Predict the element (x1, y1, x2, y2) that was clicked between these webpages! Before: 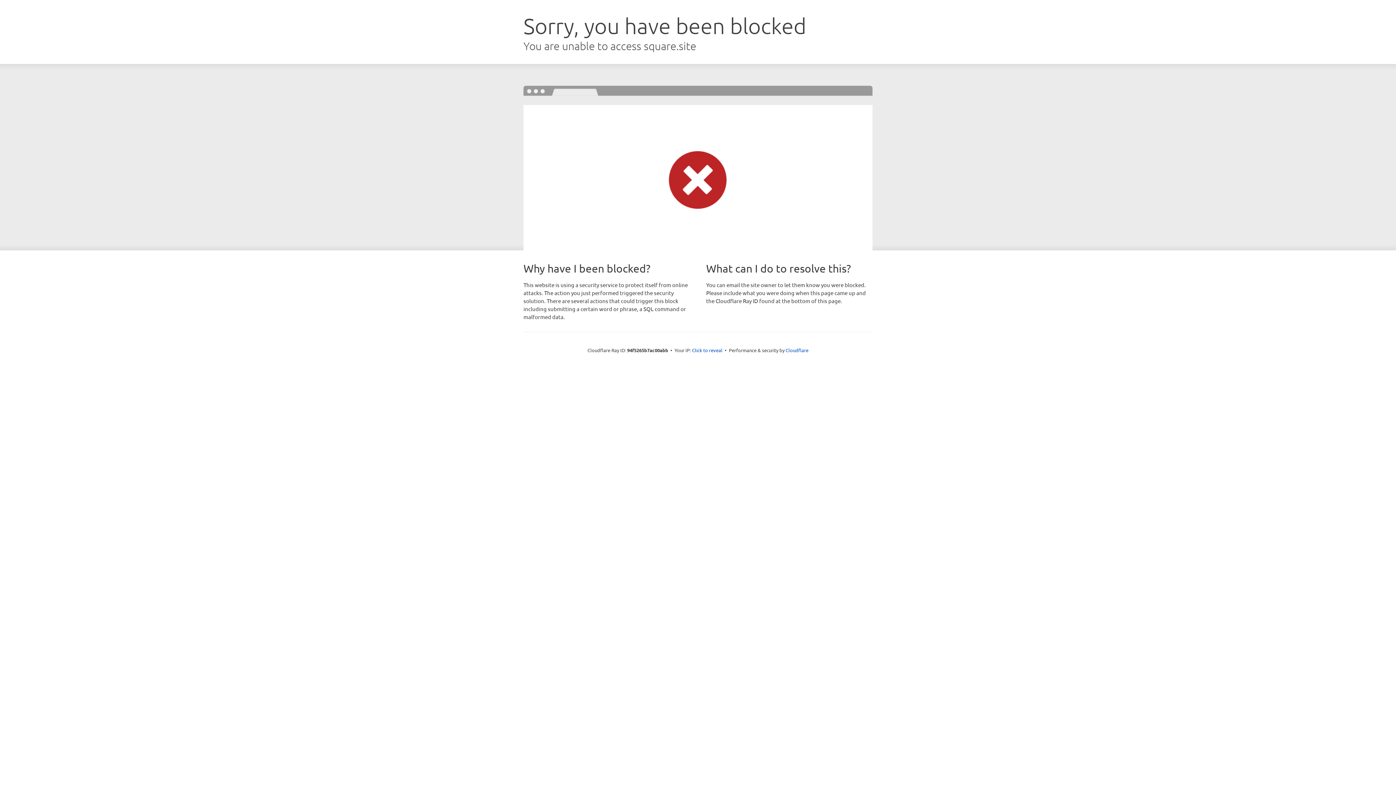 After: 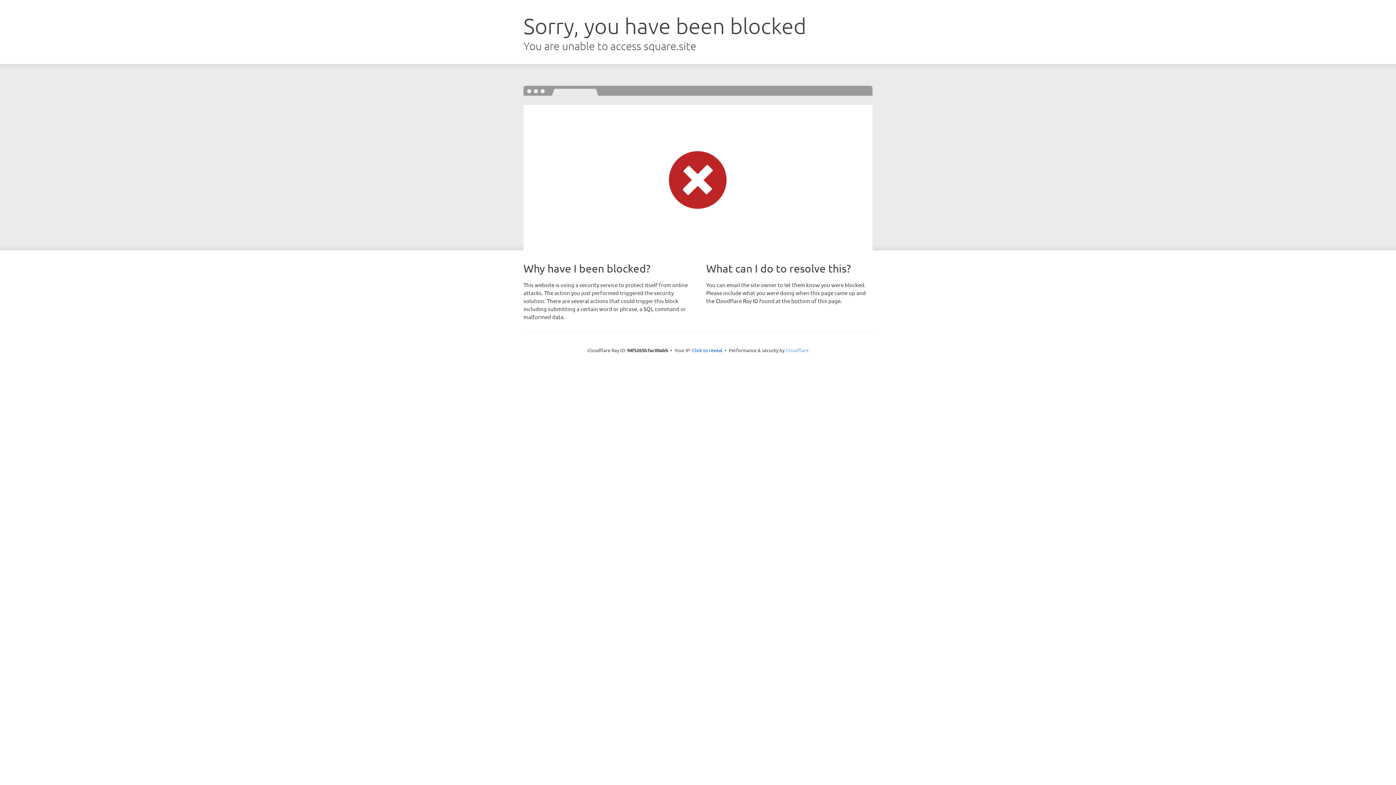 Action: label: Cloudflare bbox: (785, 347, 808, 353)